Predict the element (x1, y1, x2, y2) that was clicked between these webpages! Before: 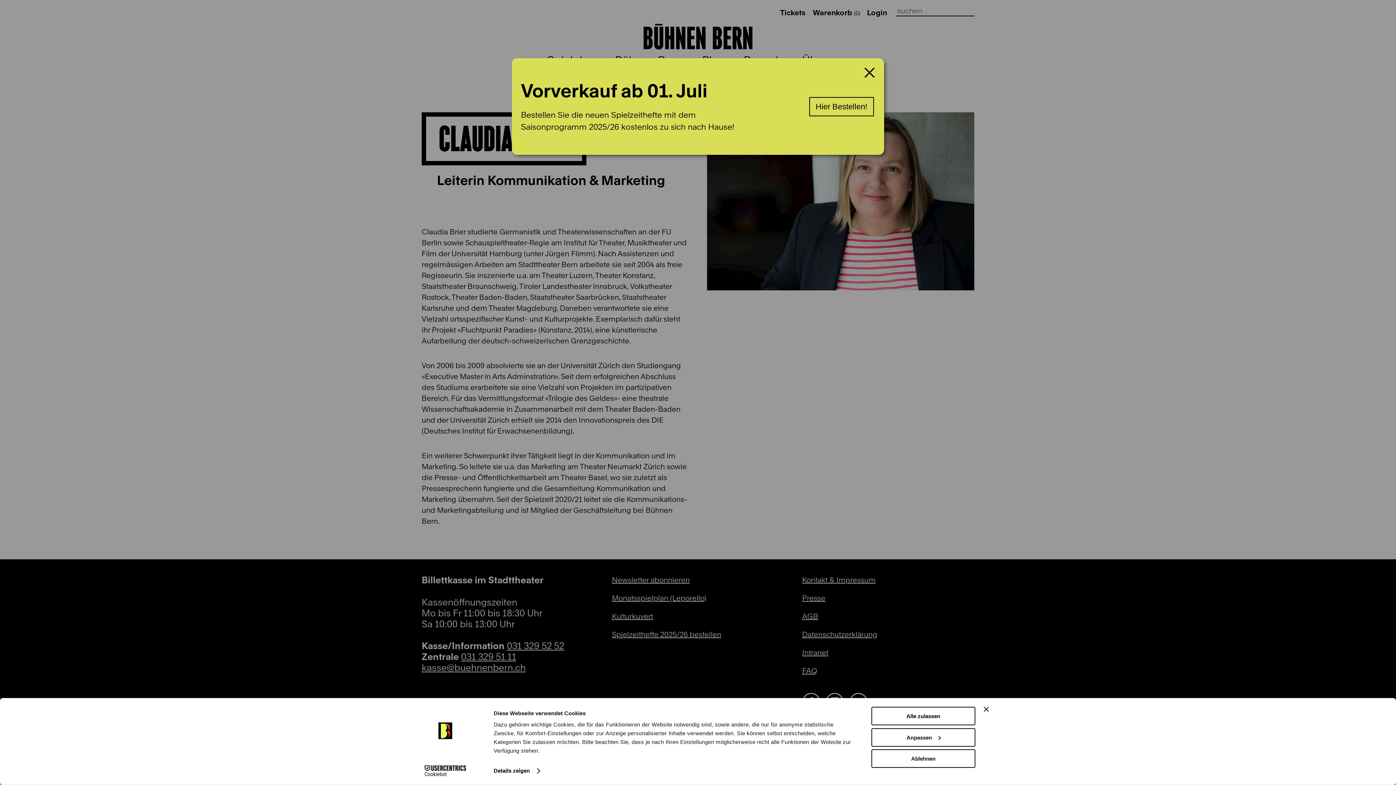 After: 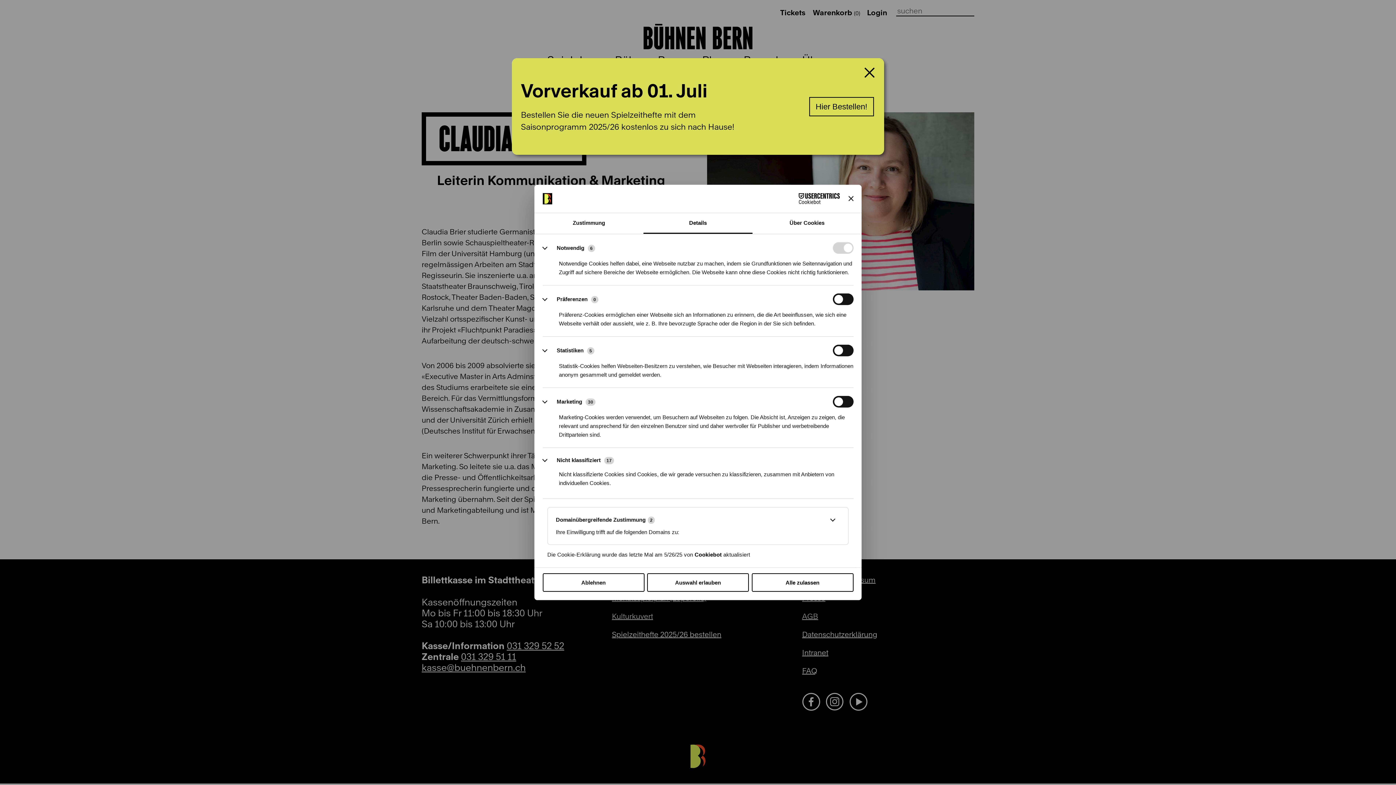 Action: label: Details zeigen bbox: (493, 765, 539, 776)